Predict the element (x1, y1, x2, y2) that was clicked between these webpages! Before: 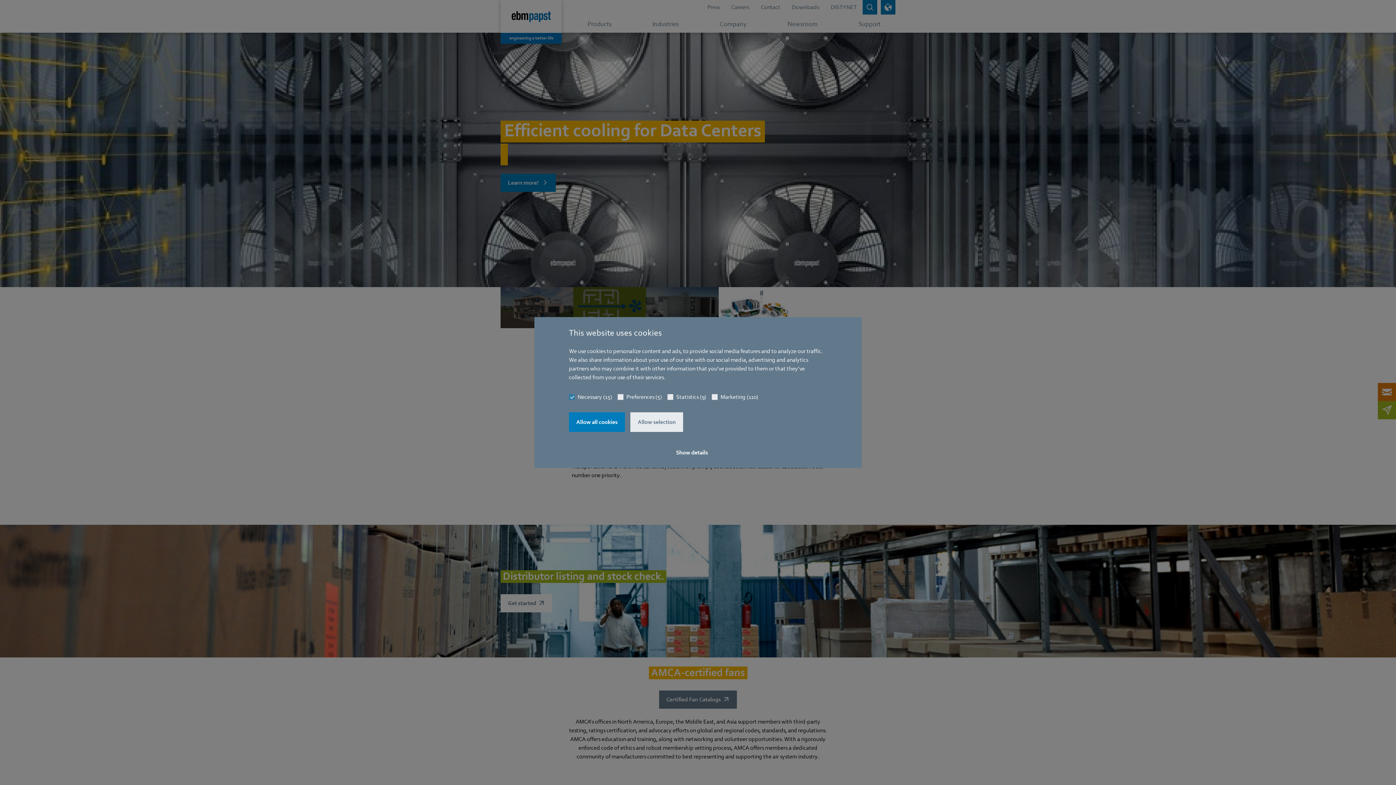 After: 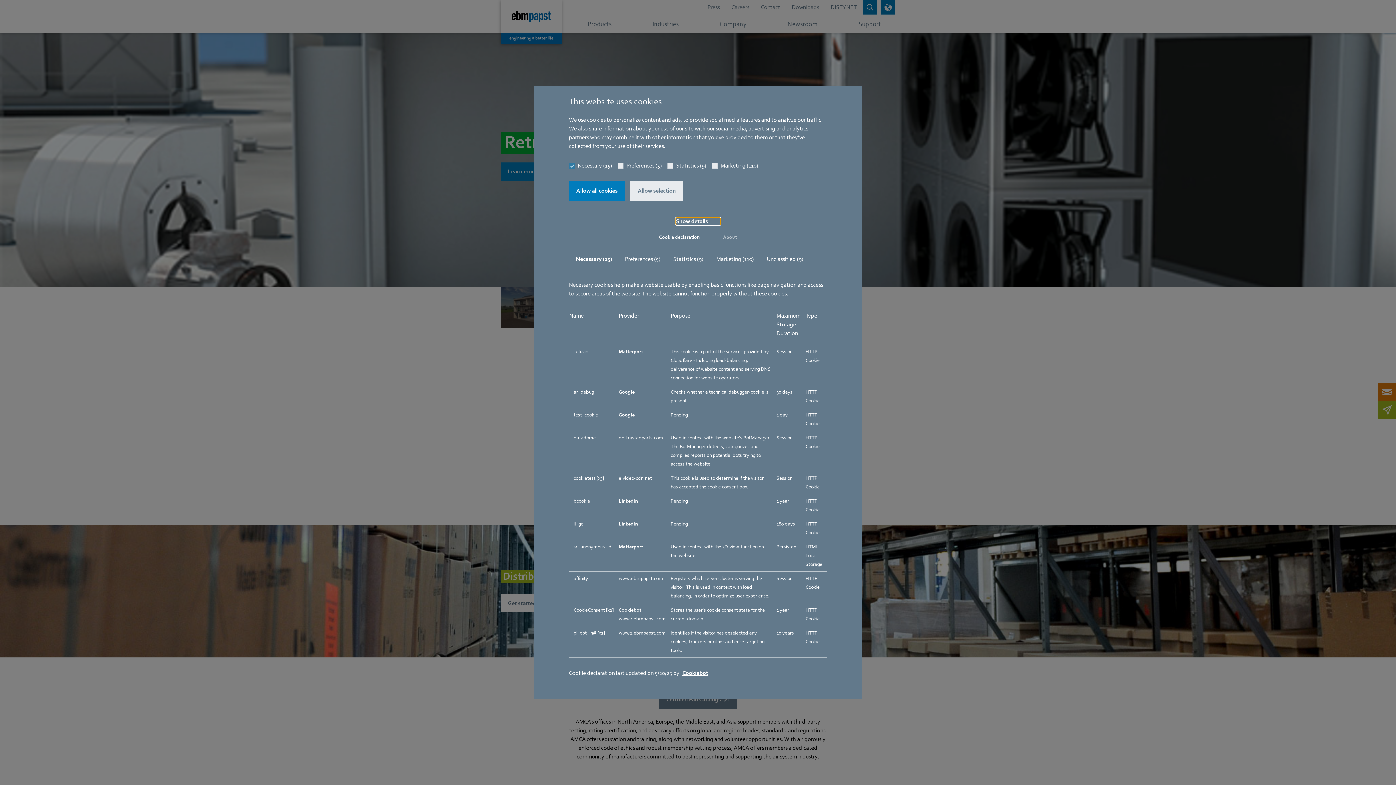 Action: label: Show details bbox: (676, 449, 720, 456)